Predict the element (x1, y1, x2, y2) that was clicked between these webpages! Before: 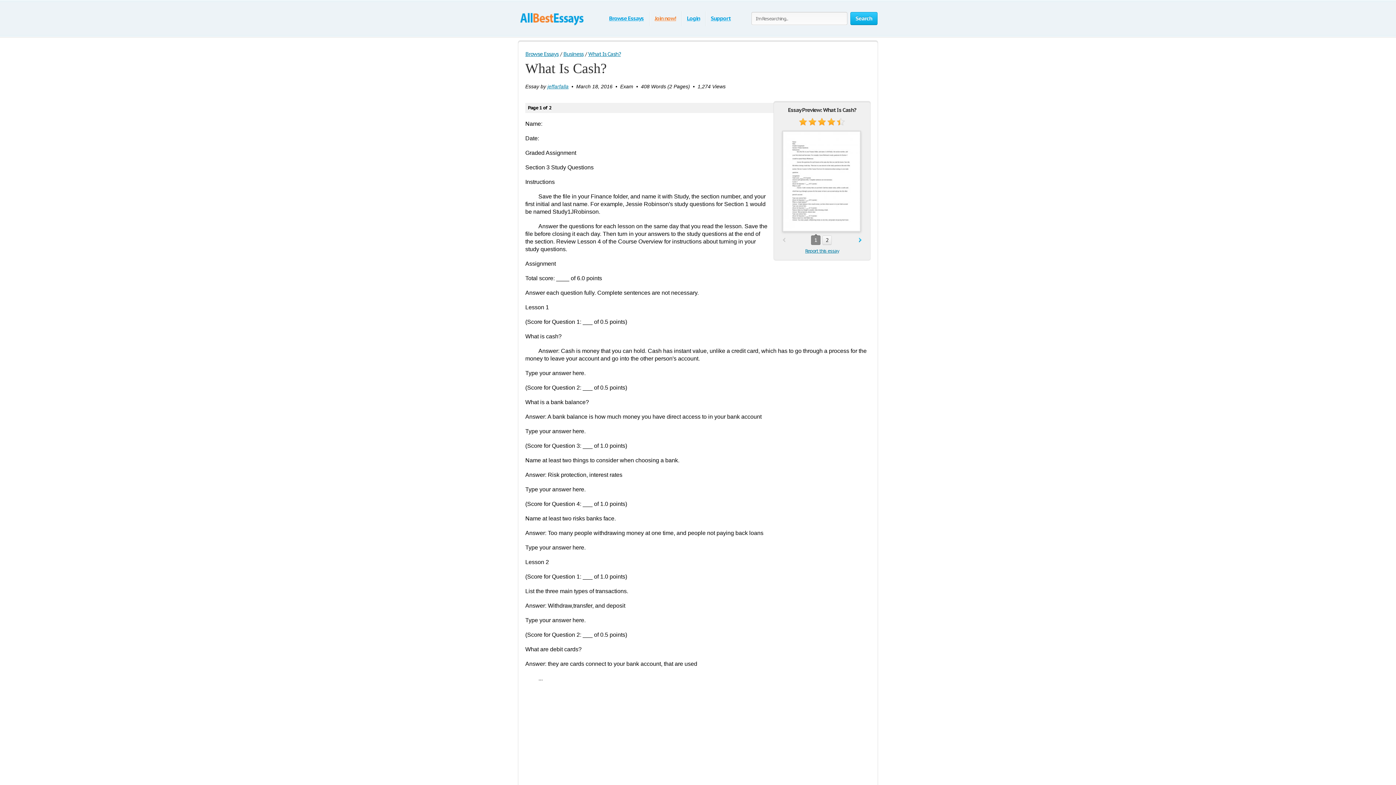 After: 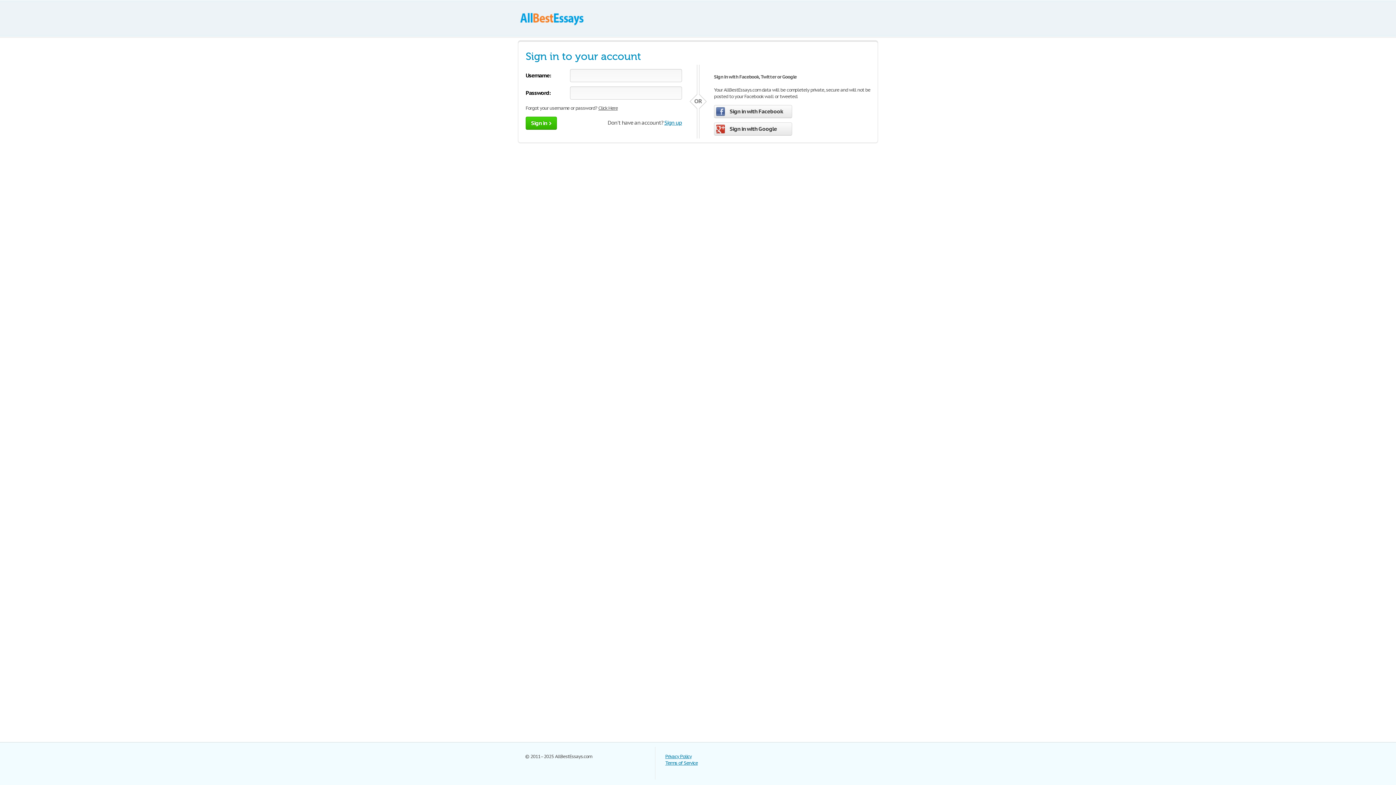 Action: label: Login bbox: (687, 14, 700, 21)